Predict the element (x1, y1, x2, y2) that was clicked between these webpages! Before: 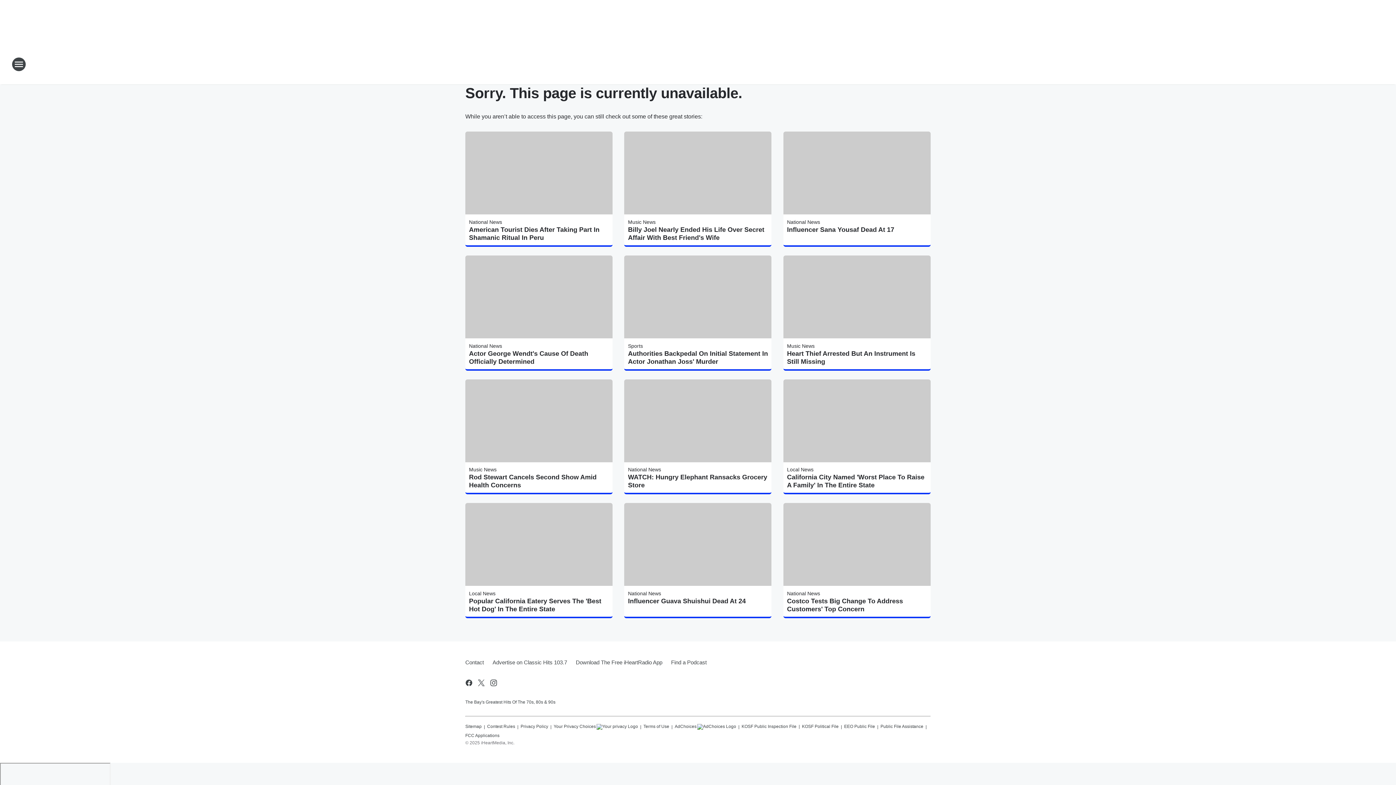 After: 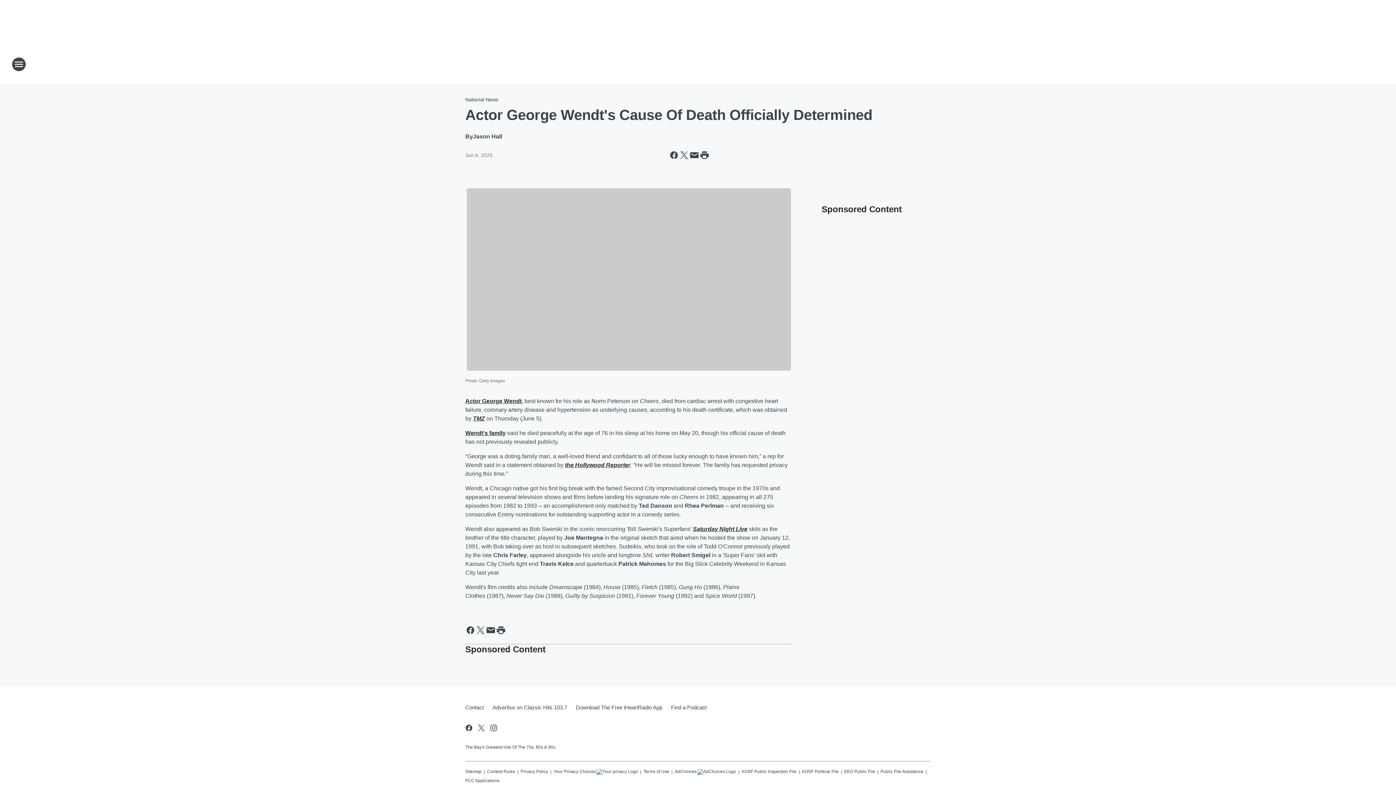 Action: label: Actor George Wendt's Cause Of Death Officially Determined bbox: (469, 349, 609, 365)